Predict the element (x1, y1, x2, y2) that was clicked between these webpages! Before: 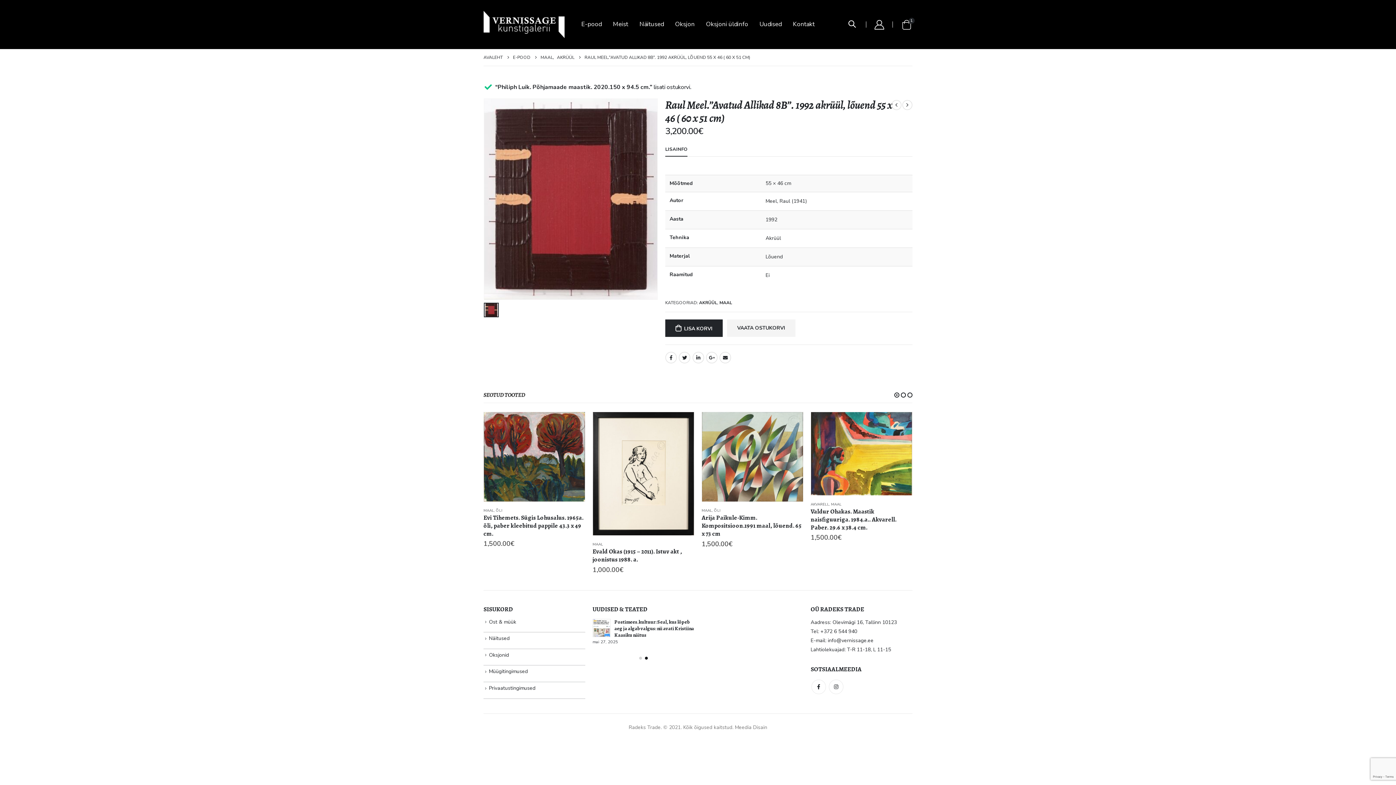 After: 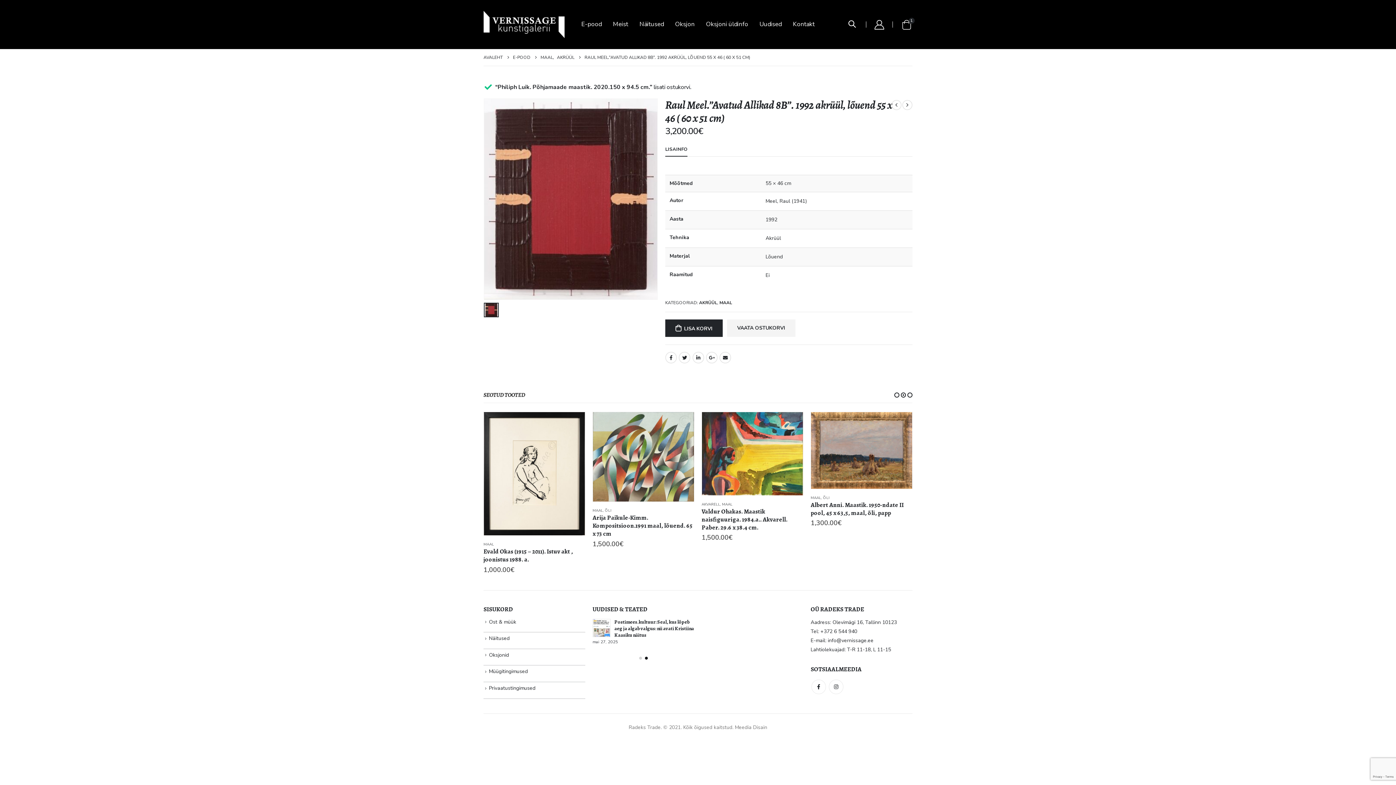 Action: bbox: (900, 390, 906, 399)